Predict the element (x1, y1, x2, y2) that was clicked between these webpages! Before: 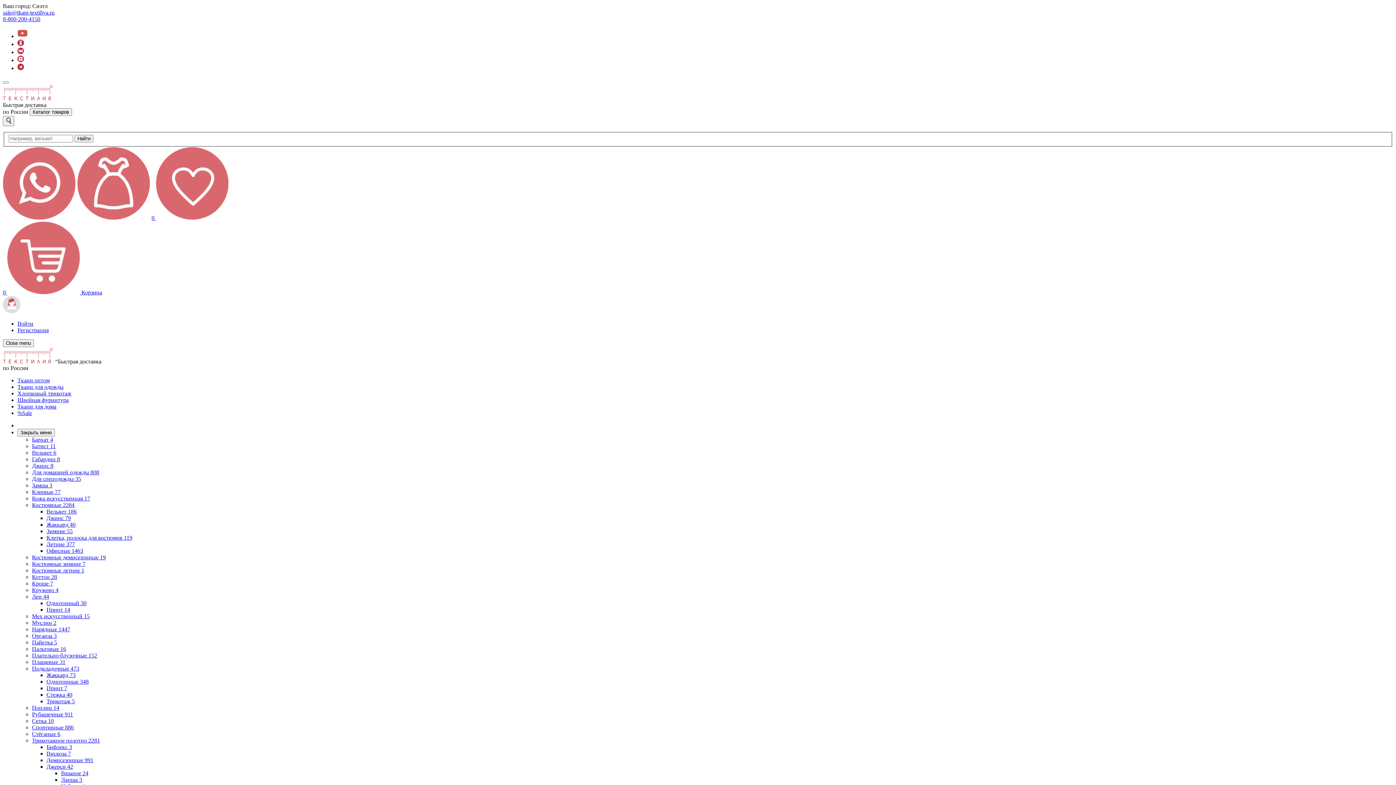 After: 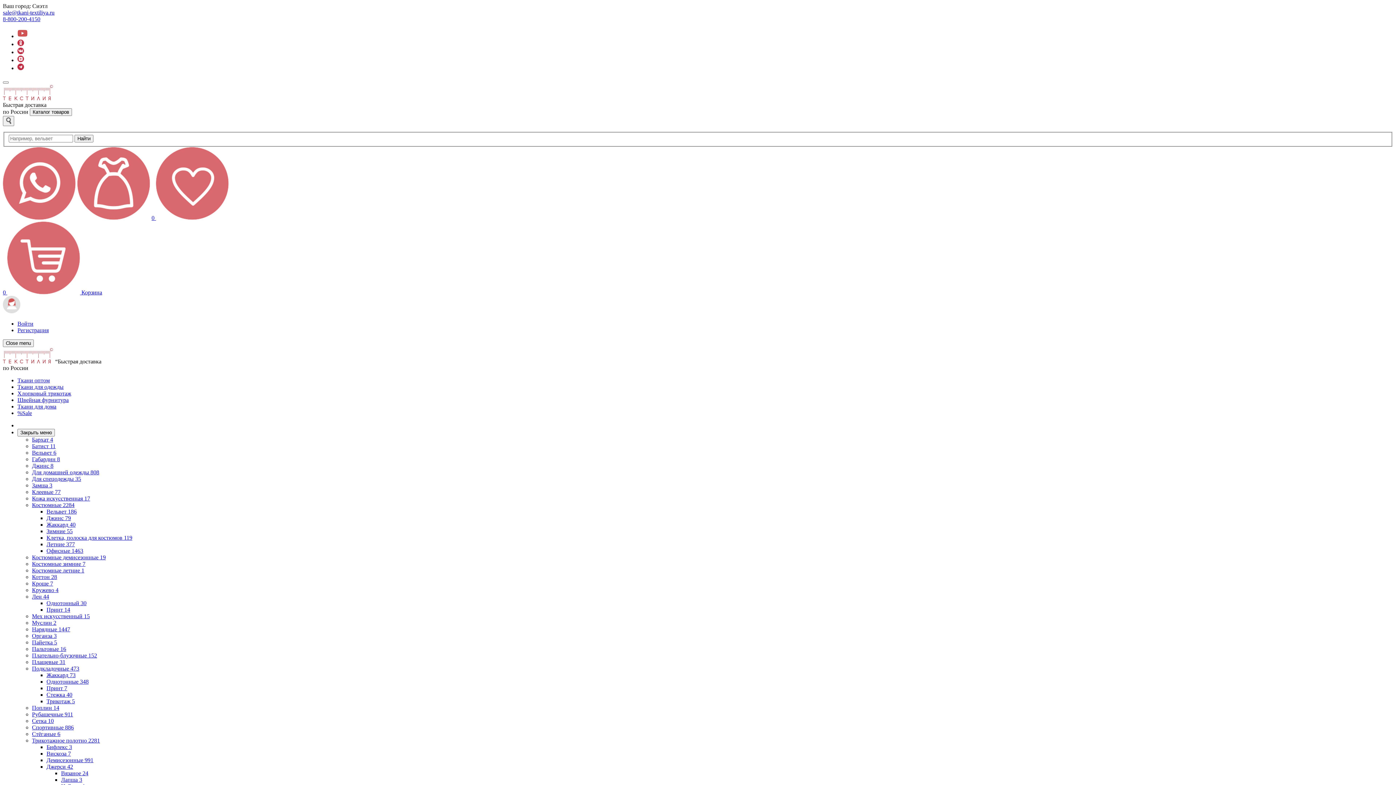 Action: label: Костюмные 2284 bbox: (32, 502, 74, 508)